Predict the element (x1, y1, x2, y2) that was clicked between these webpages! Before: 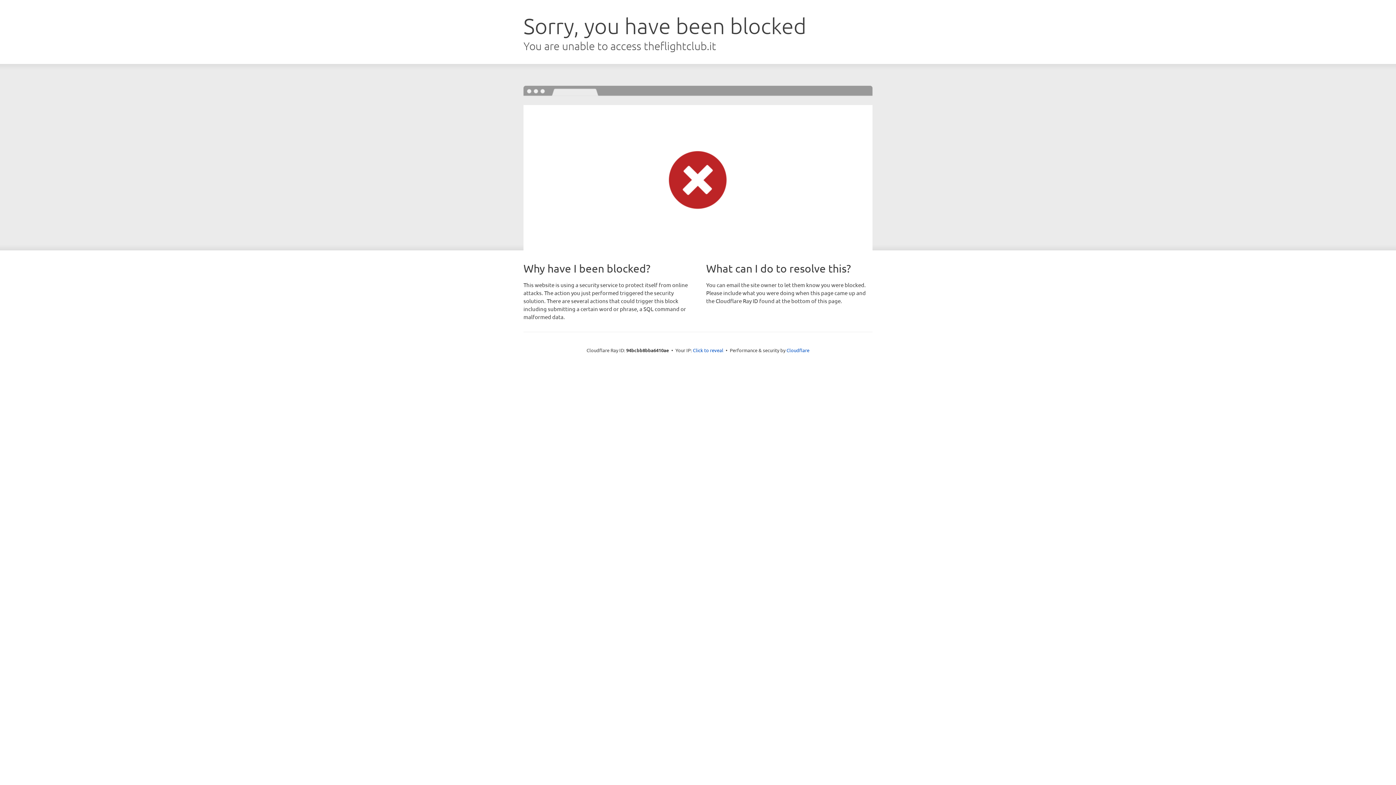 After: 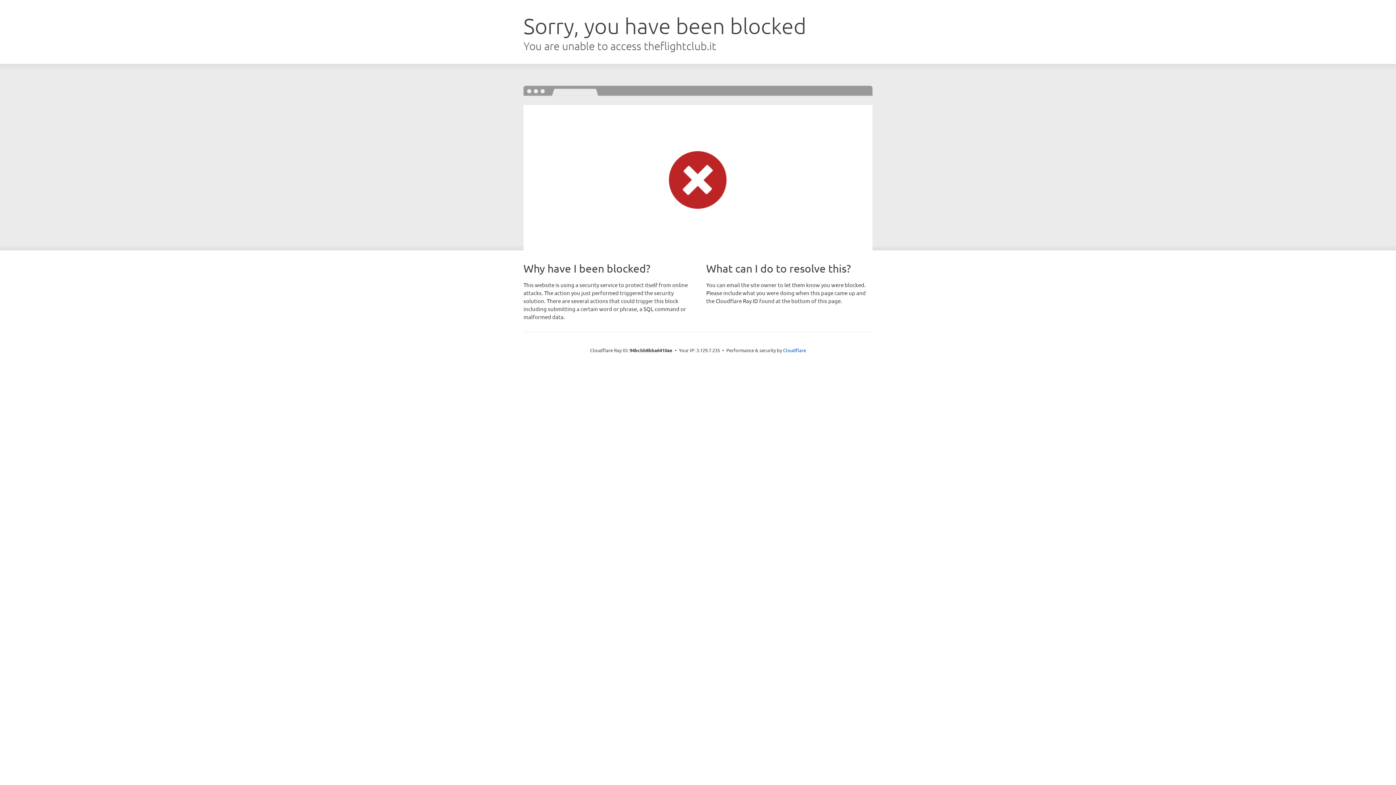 Action: bbox: (693, 346, 723, 353) label: Click to reveal